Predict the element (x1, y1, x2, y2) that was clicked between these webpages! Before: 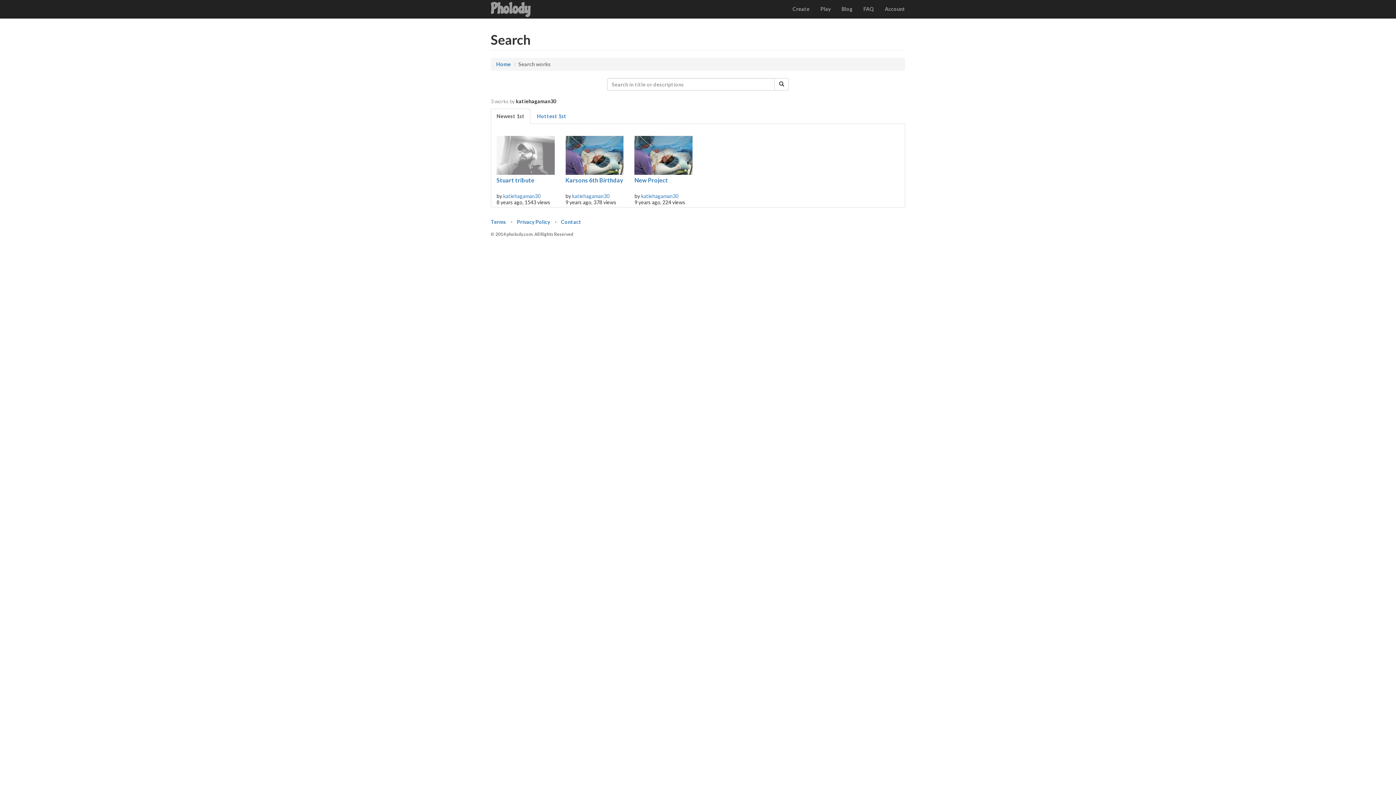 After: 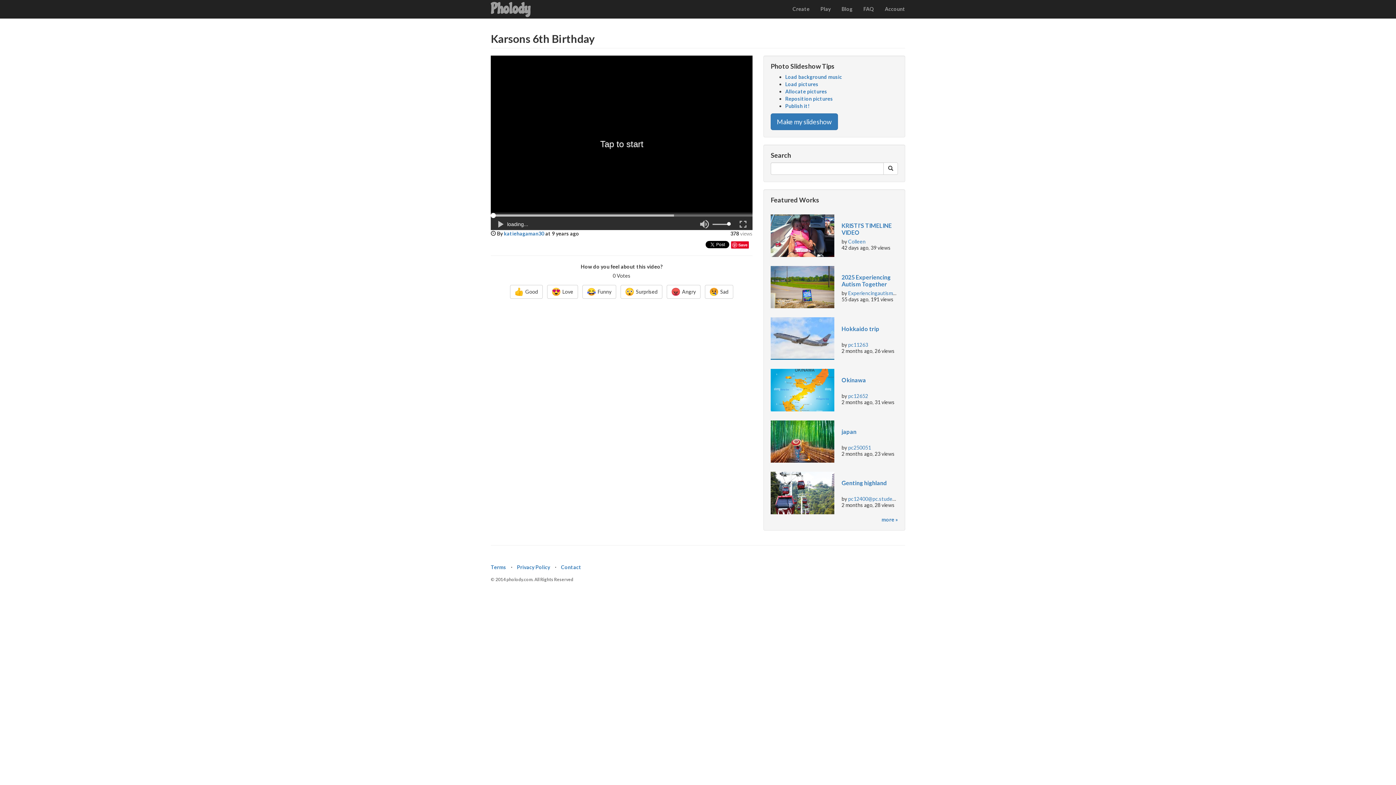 Action: bbox: (565, 131, 623, 174)